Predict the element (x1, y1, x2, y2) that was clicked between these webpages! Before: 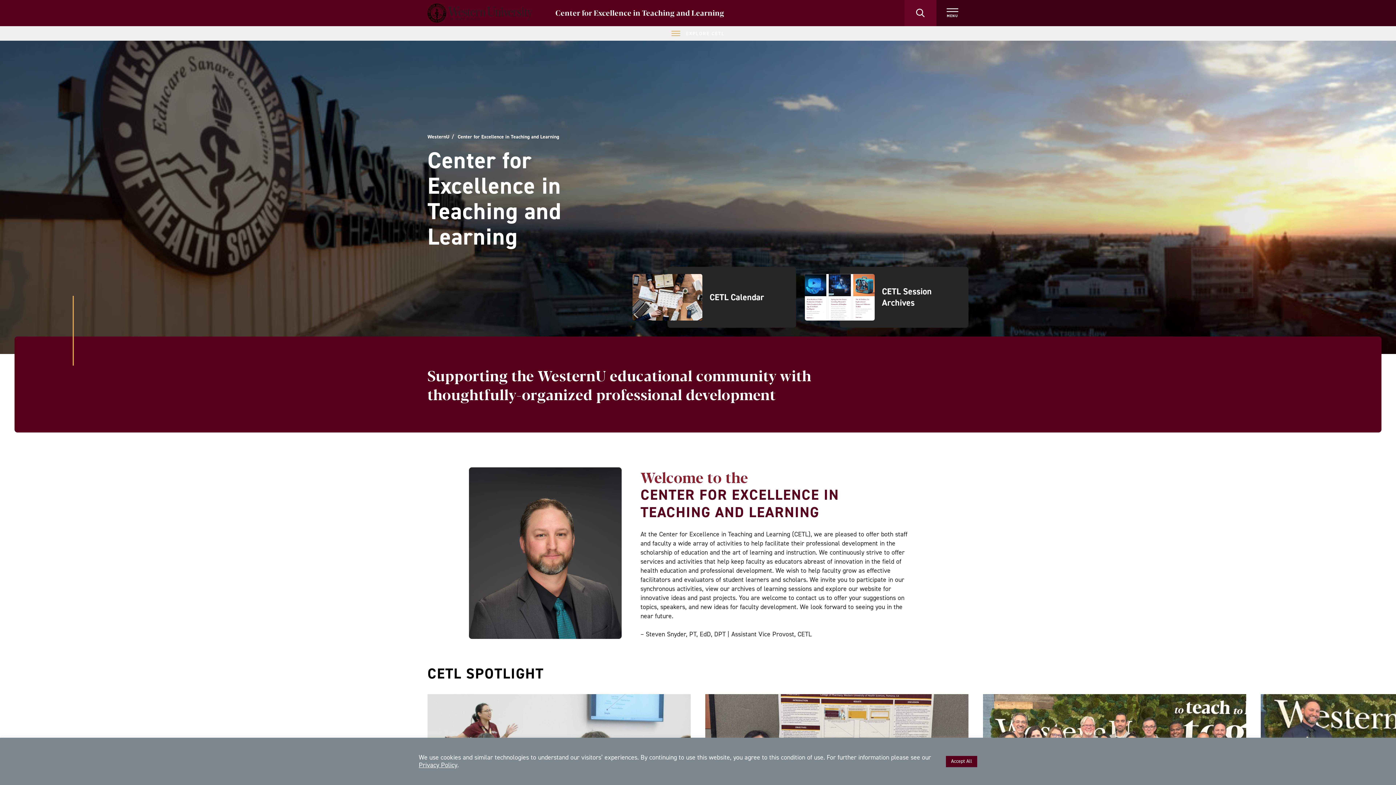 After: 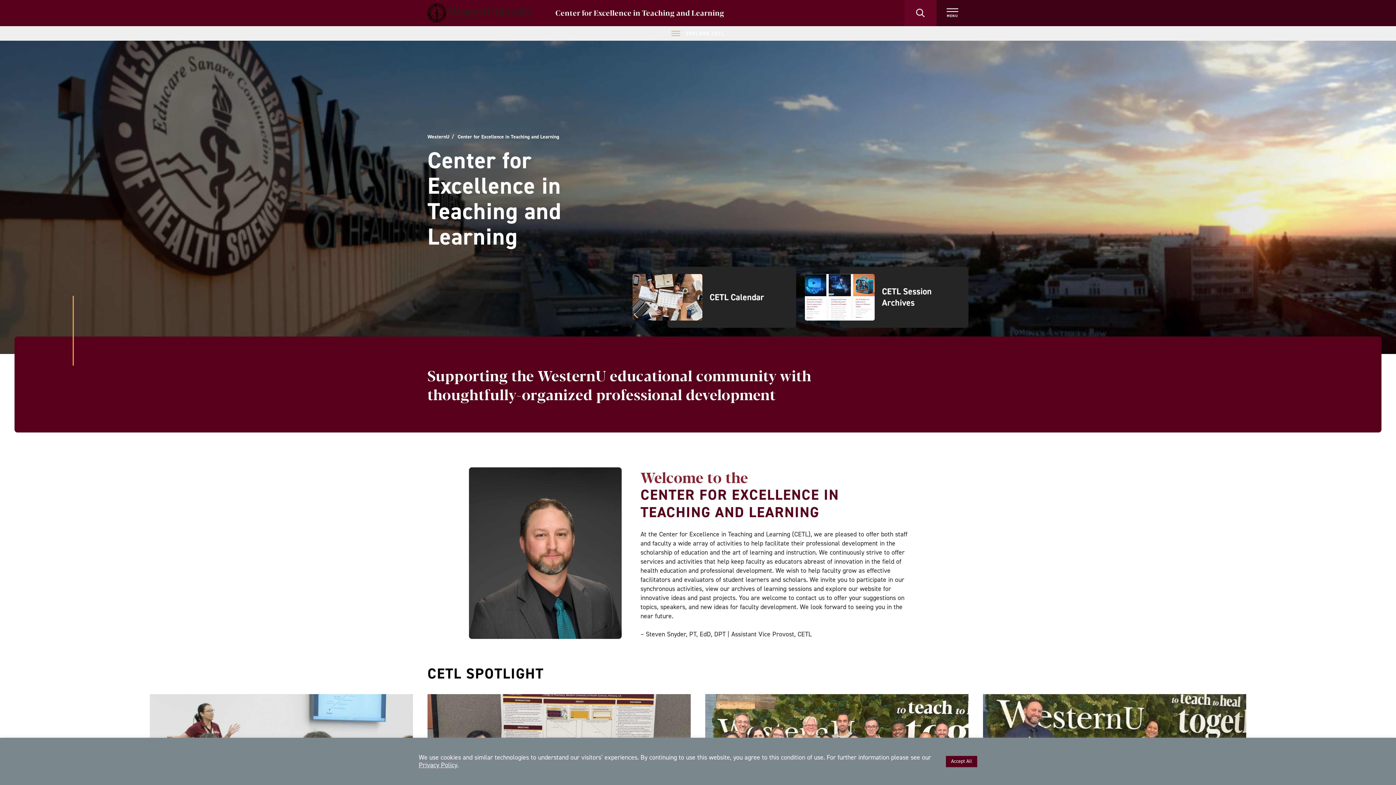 Action: label: Center for Excellence in Teaching and Learning bbox: (555, 7, 724, 17)